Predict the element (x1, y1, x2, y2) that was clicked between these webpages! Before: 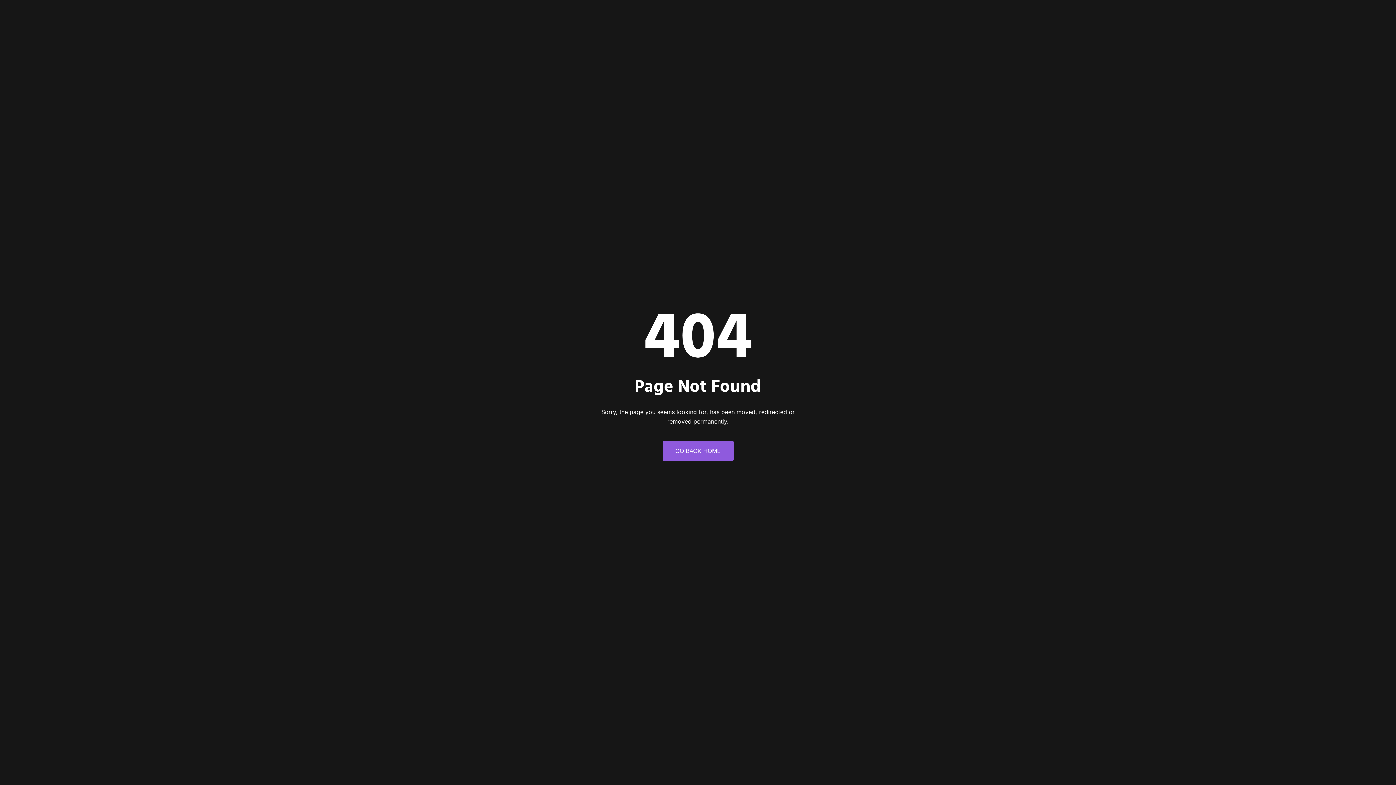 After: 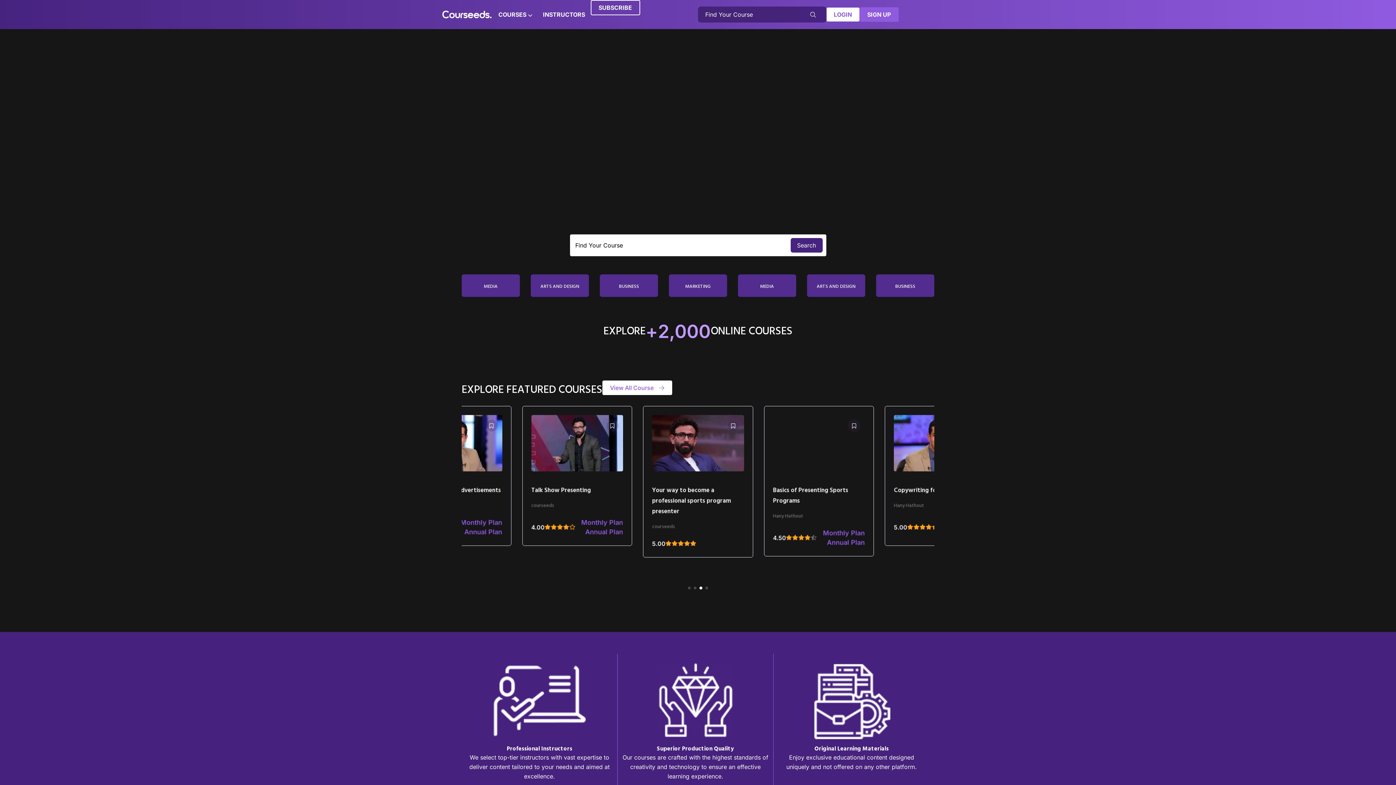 Action: bbox: (662, 440, 733, 461) label: GO BACK HOME